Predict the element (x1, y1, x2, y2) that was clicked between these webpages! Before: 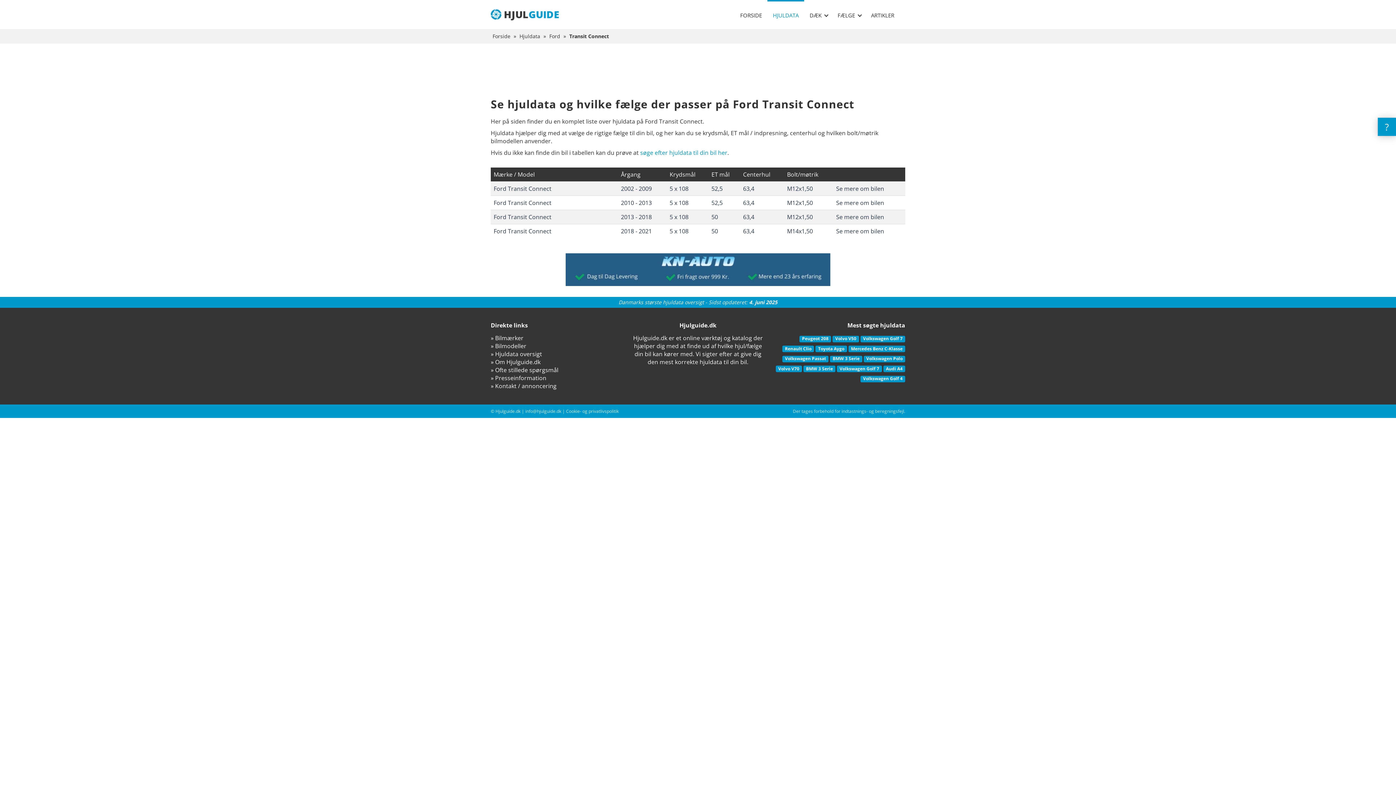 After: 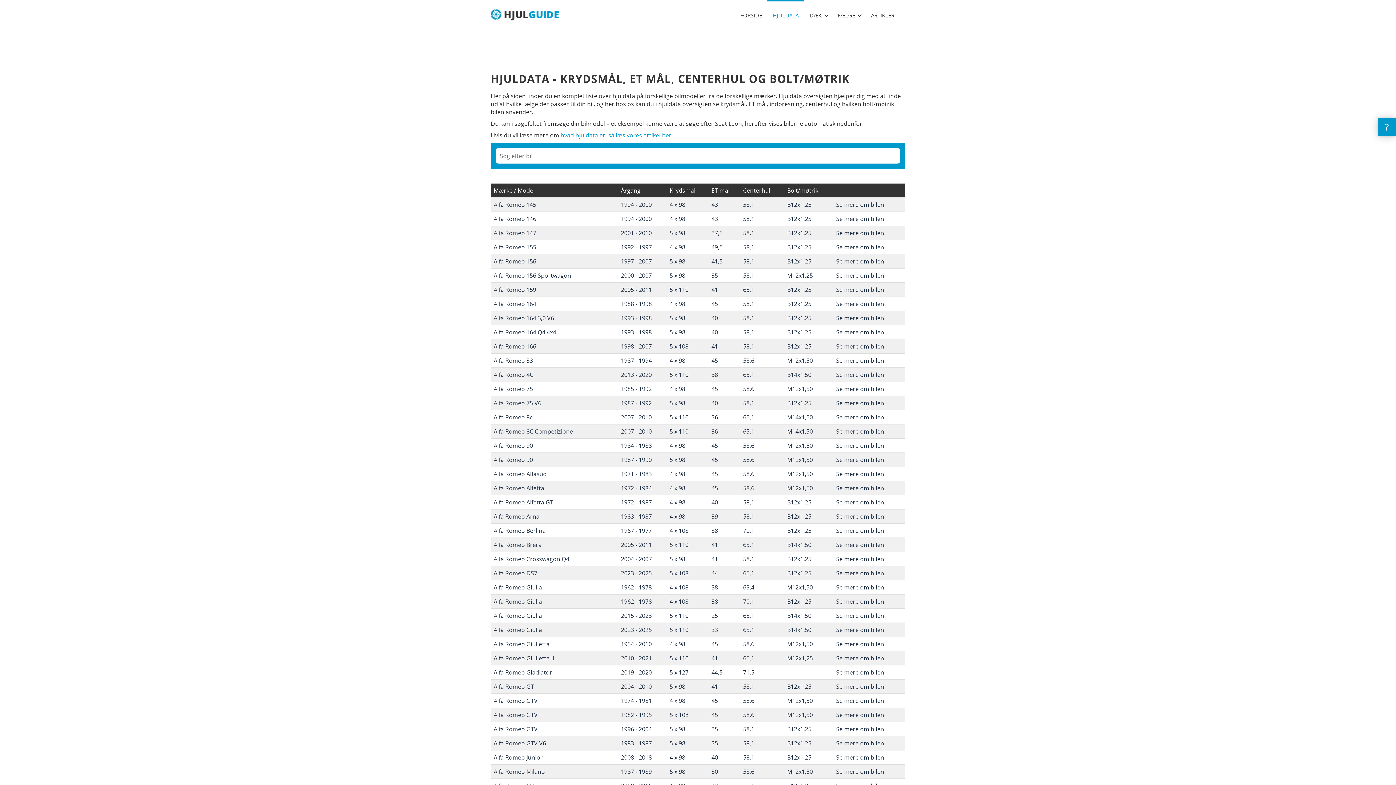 Action: bbox: (490, 350, 542, 358) label: » Hjuldata oversigt